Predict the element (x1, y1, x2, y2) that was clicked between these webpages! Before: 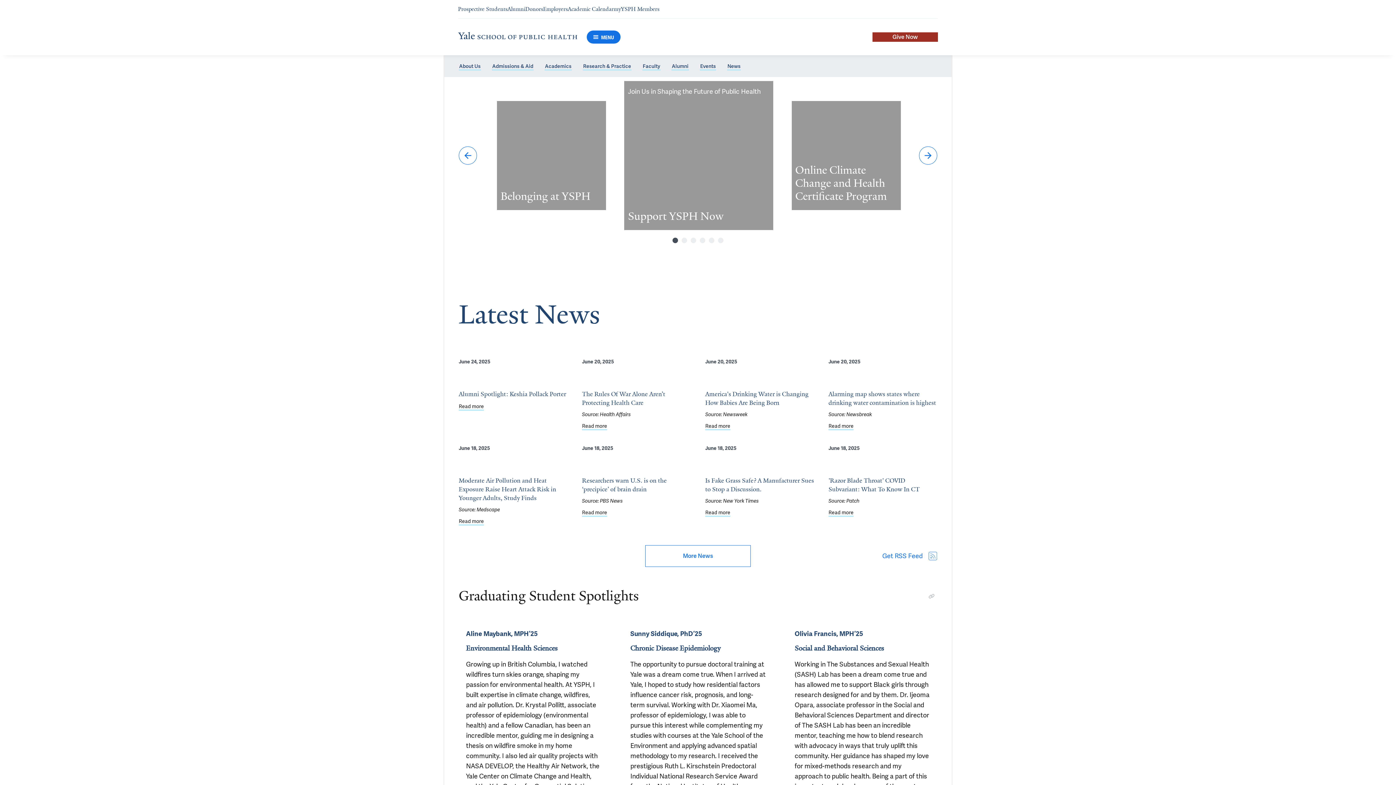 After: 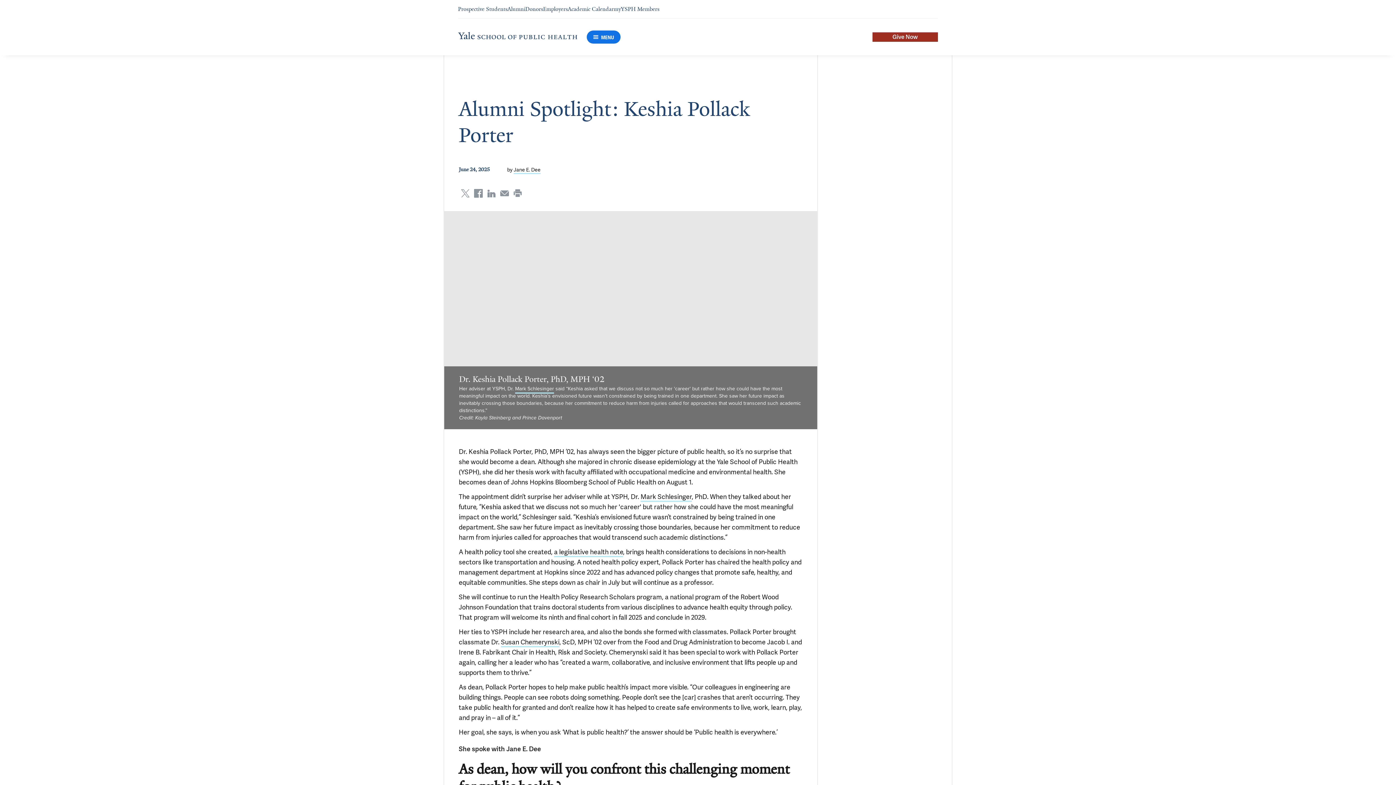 Action: label: Alumni Spotlight: Keshia Pollack Porter bbox: (458, 373, 567, 398)